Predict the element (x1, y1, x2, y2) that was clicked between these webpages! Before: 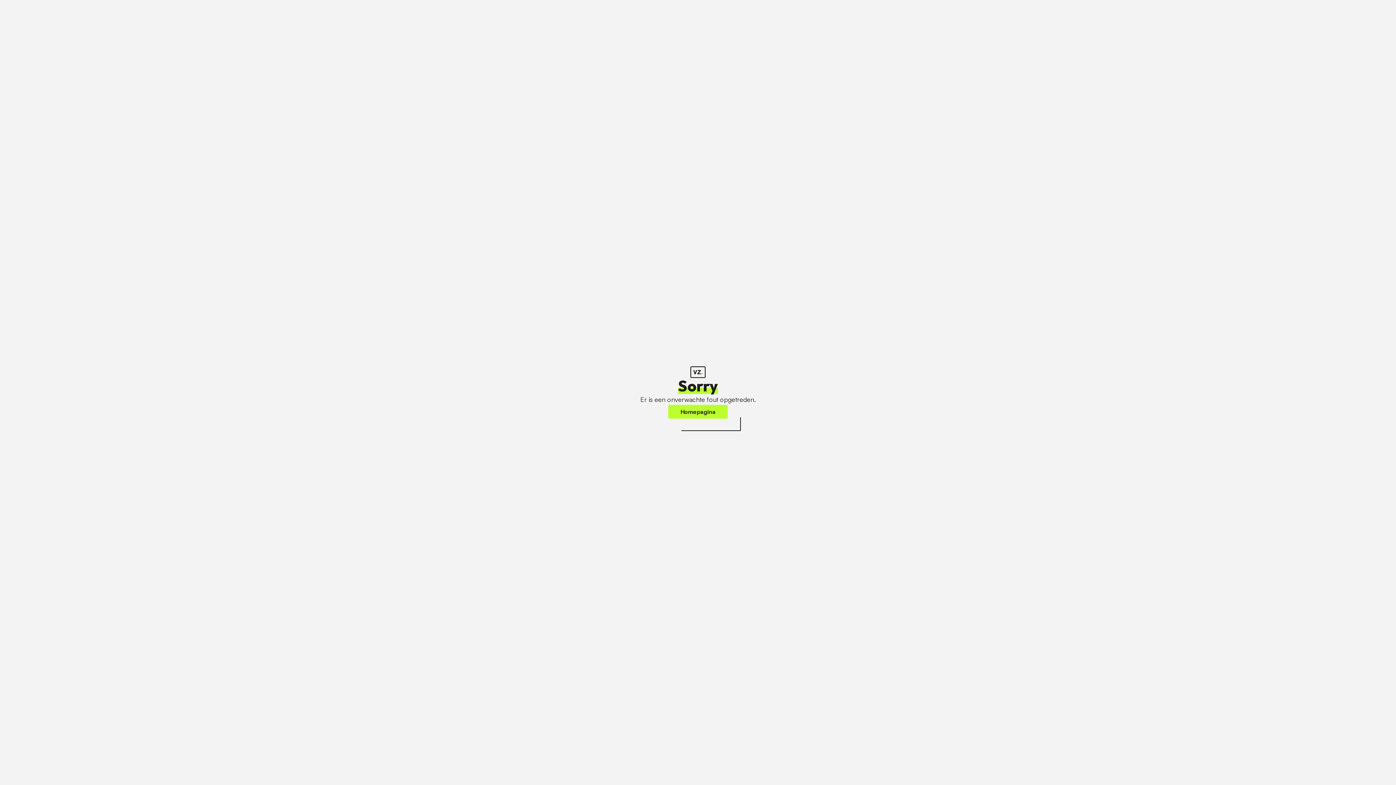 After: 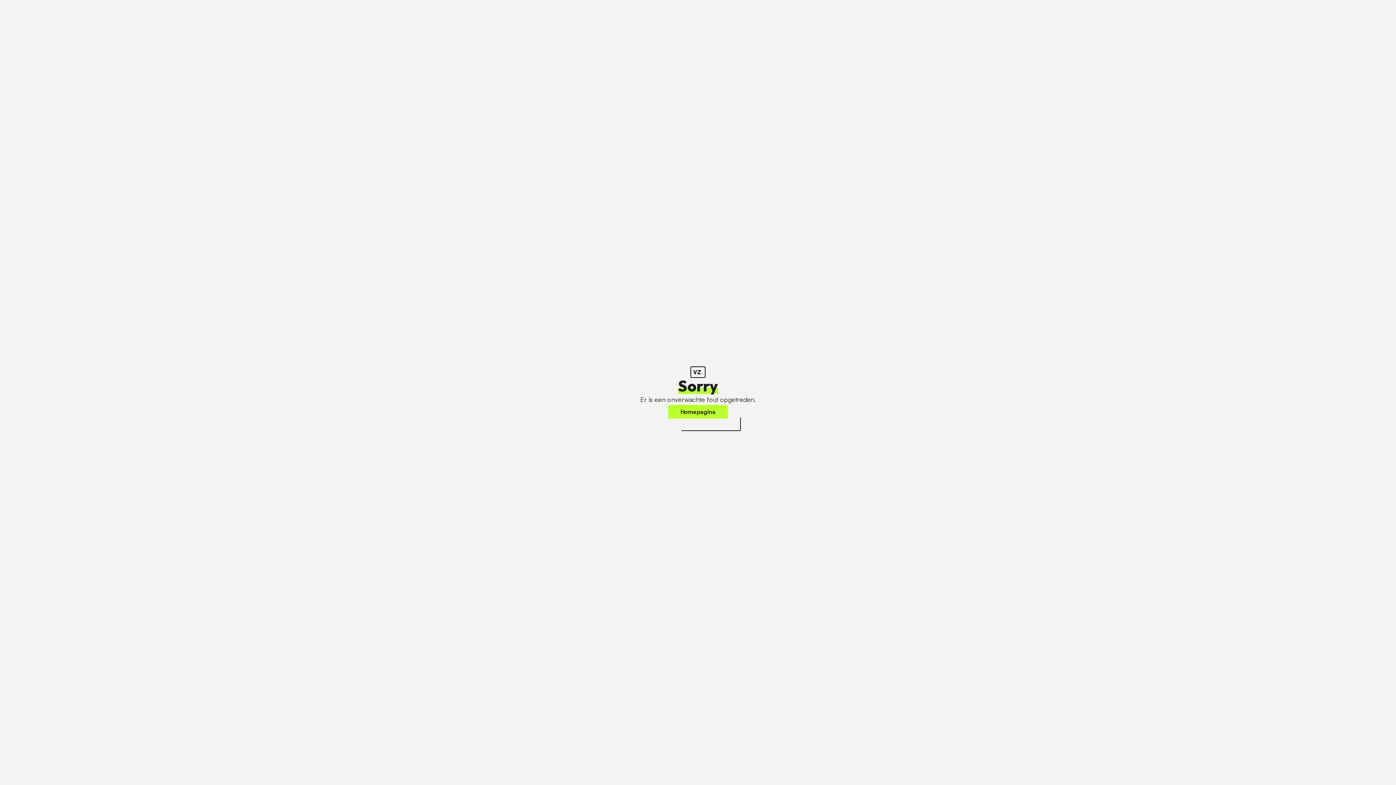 Action: label: Homepagina bbox: (668, 405, 728, 418)